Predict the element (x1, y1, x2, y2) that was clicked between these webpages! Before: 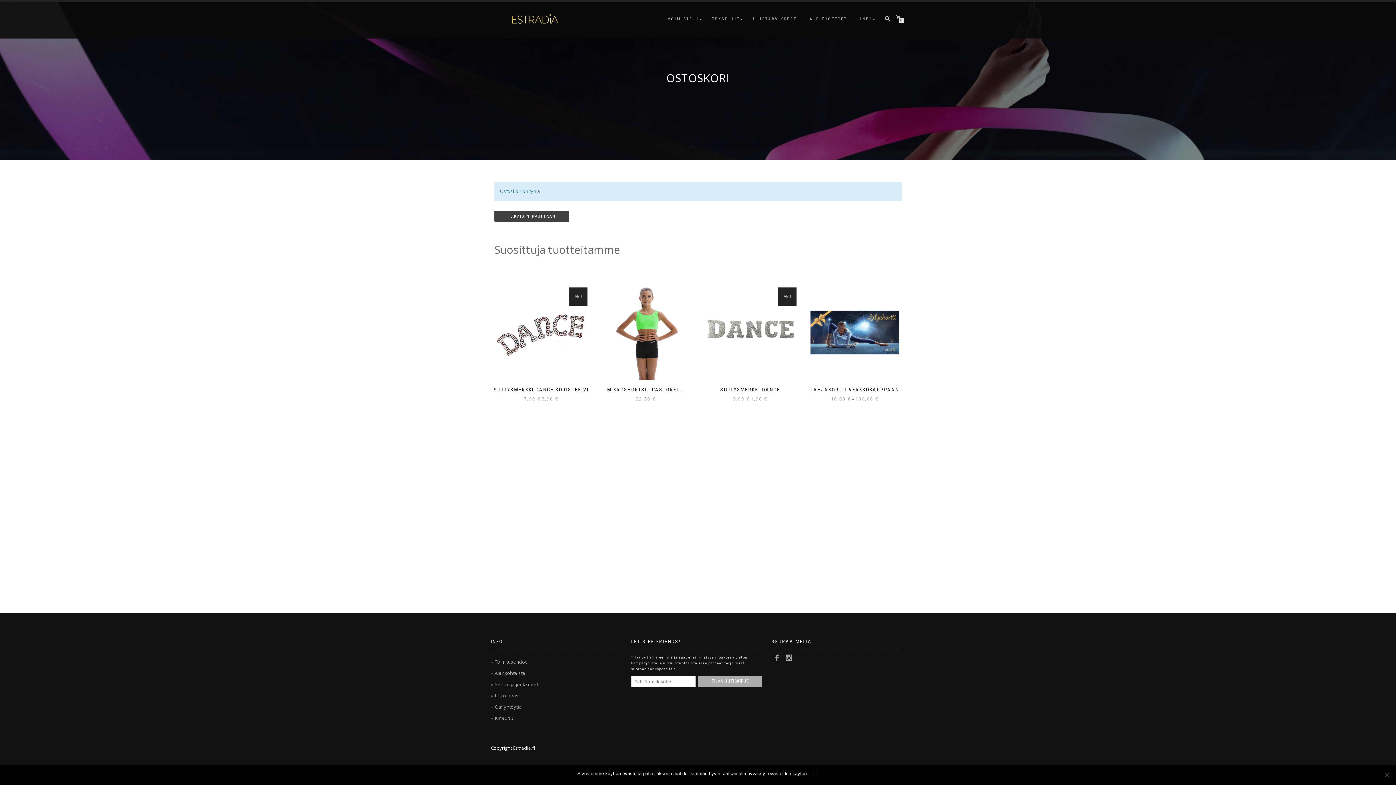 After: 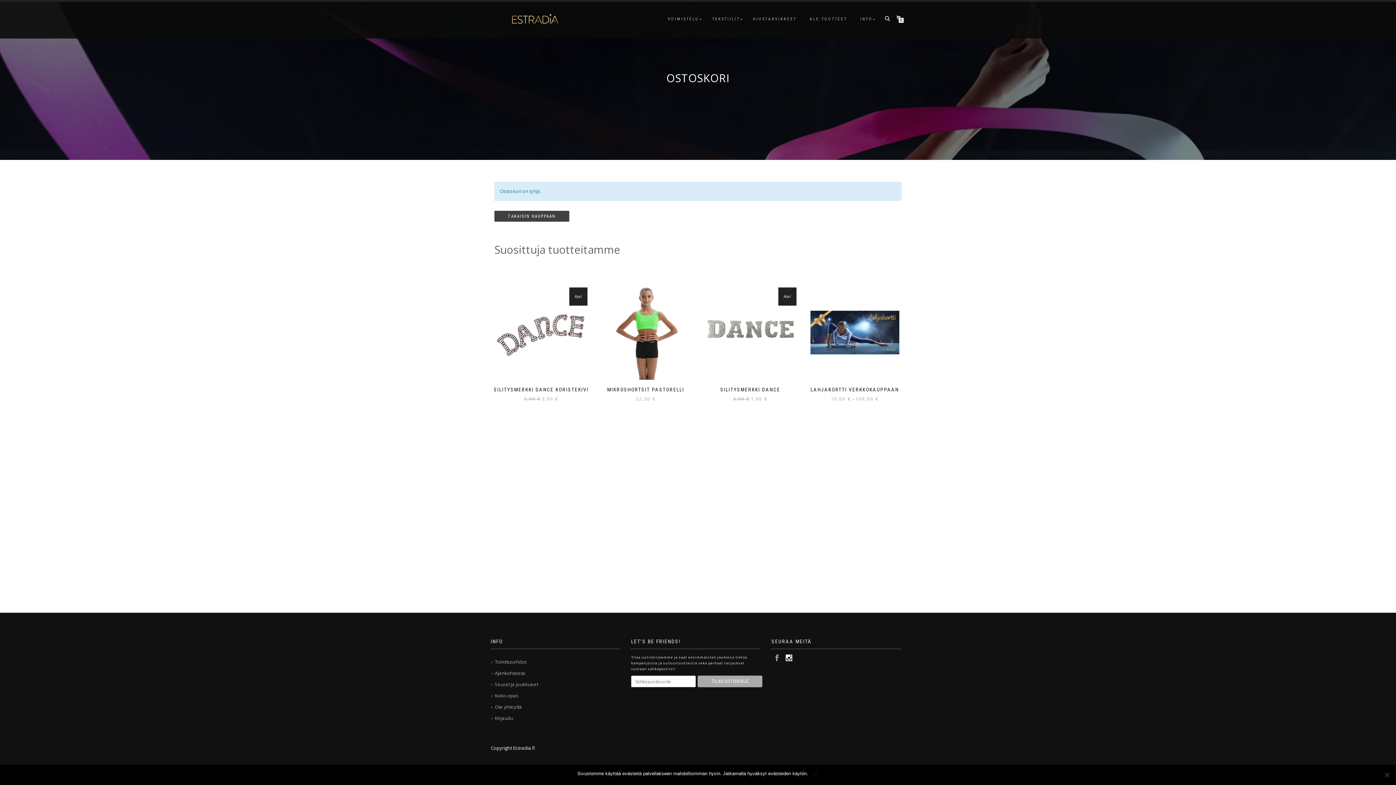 Action: bbox: (783, 654, 794, 663)